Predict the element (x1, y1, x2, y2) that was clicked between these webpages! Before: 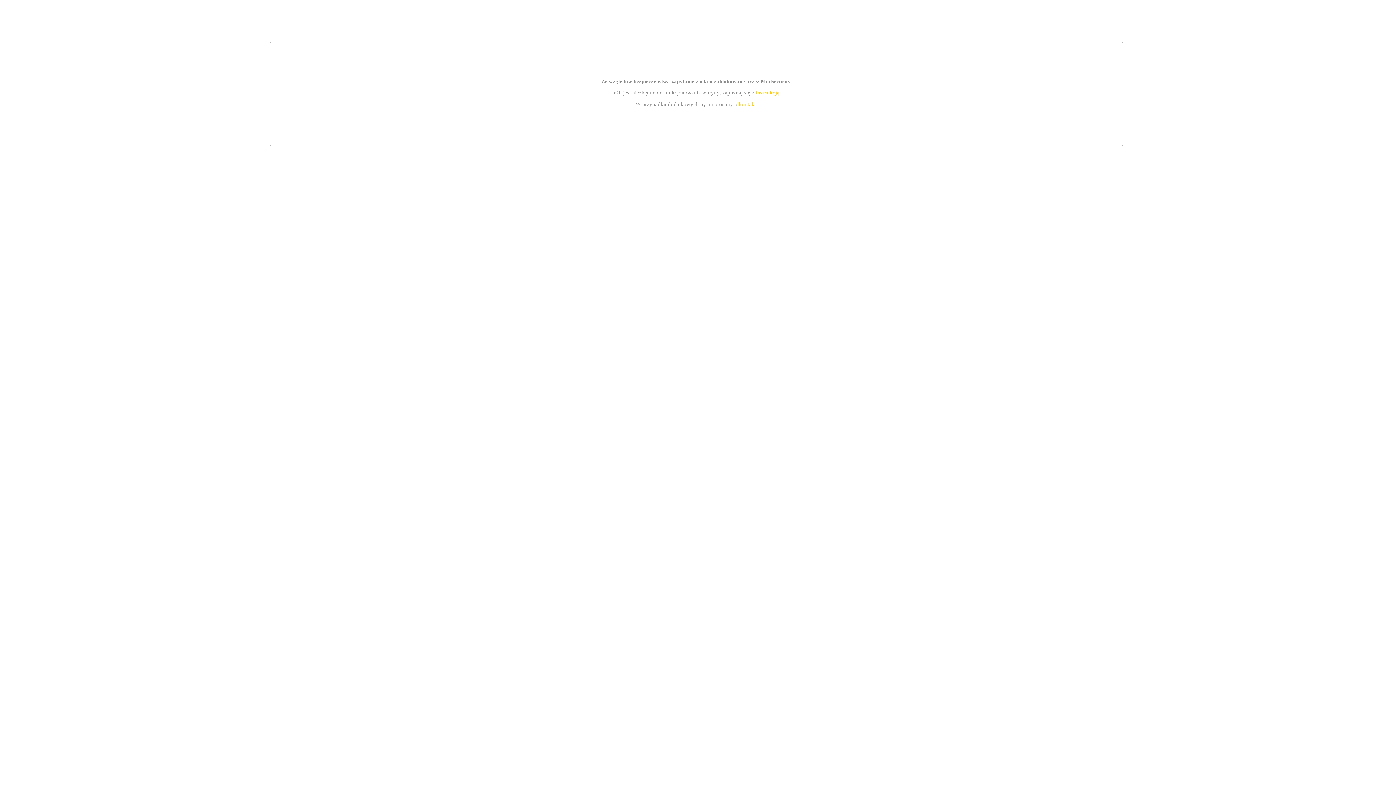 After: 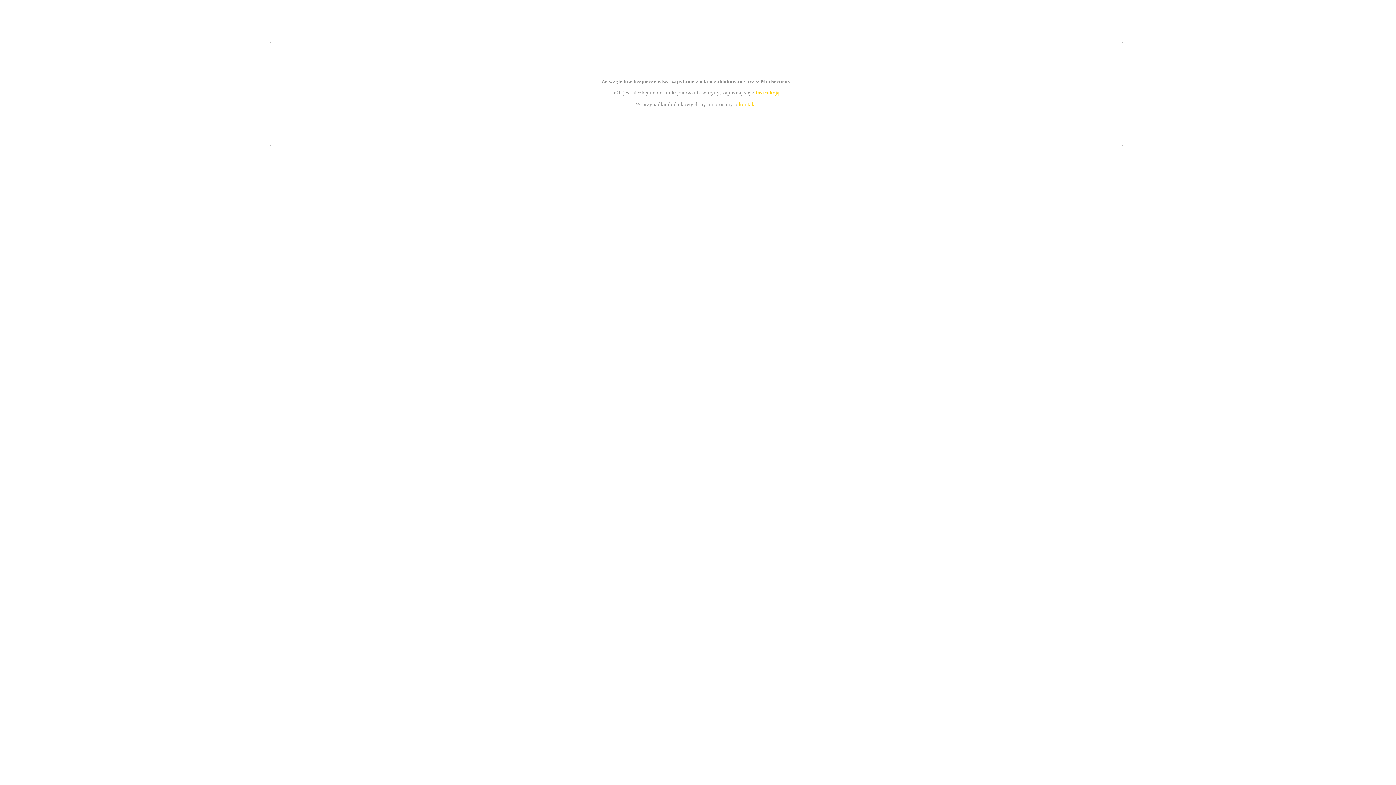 Action: label: kontakt bbox: (739, 101, 756, 107)